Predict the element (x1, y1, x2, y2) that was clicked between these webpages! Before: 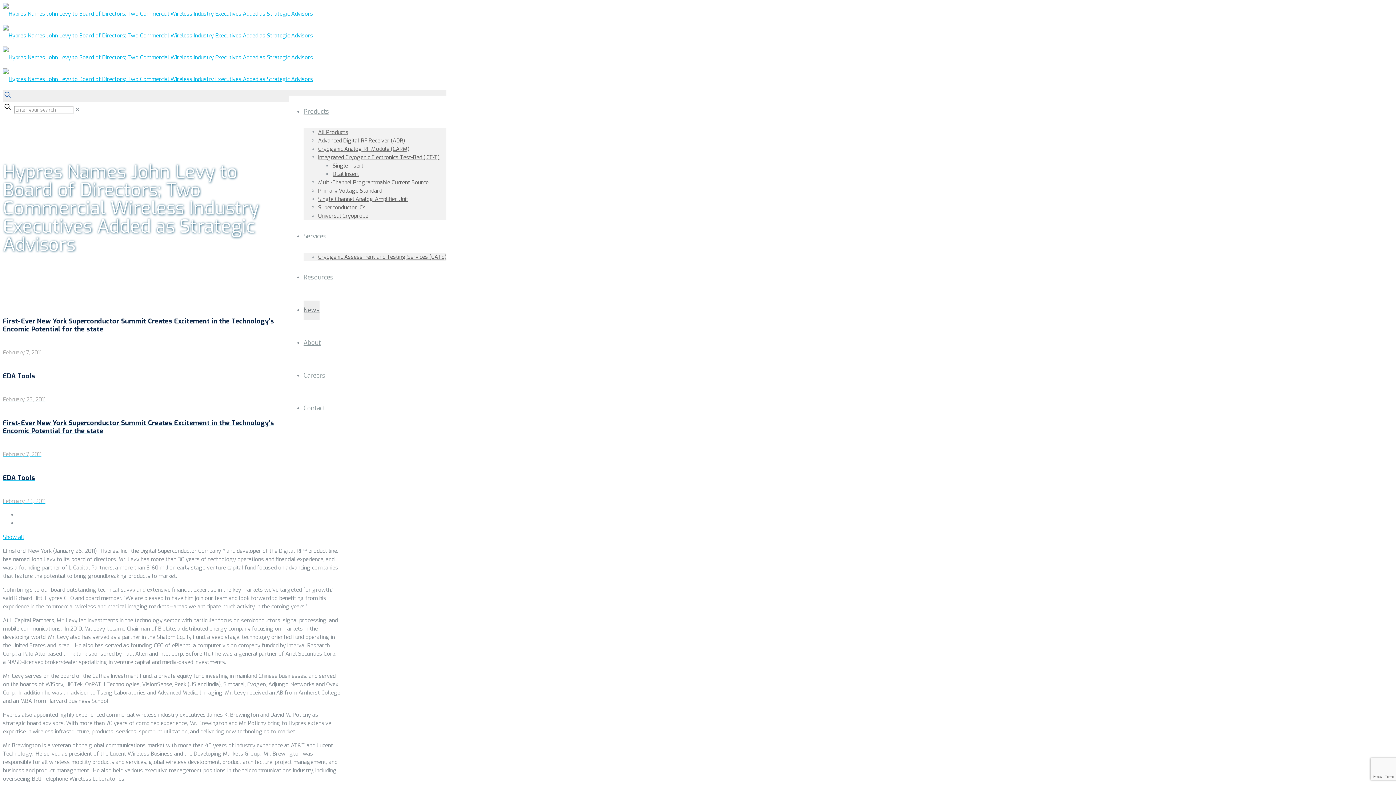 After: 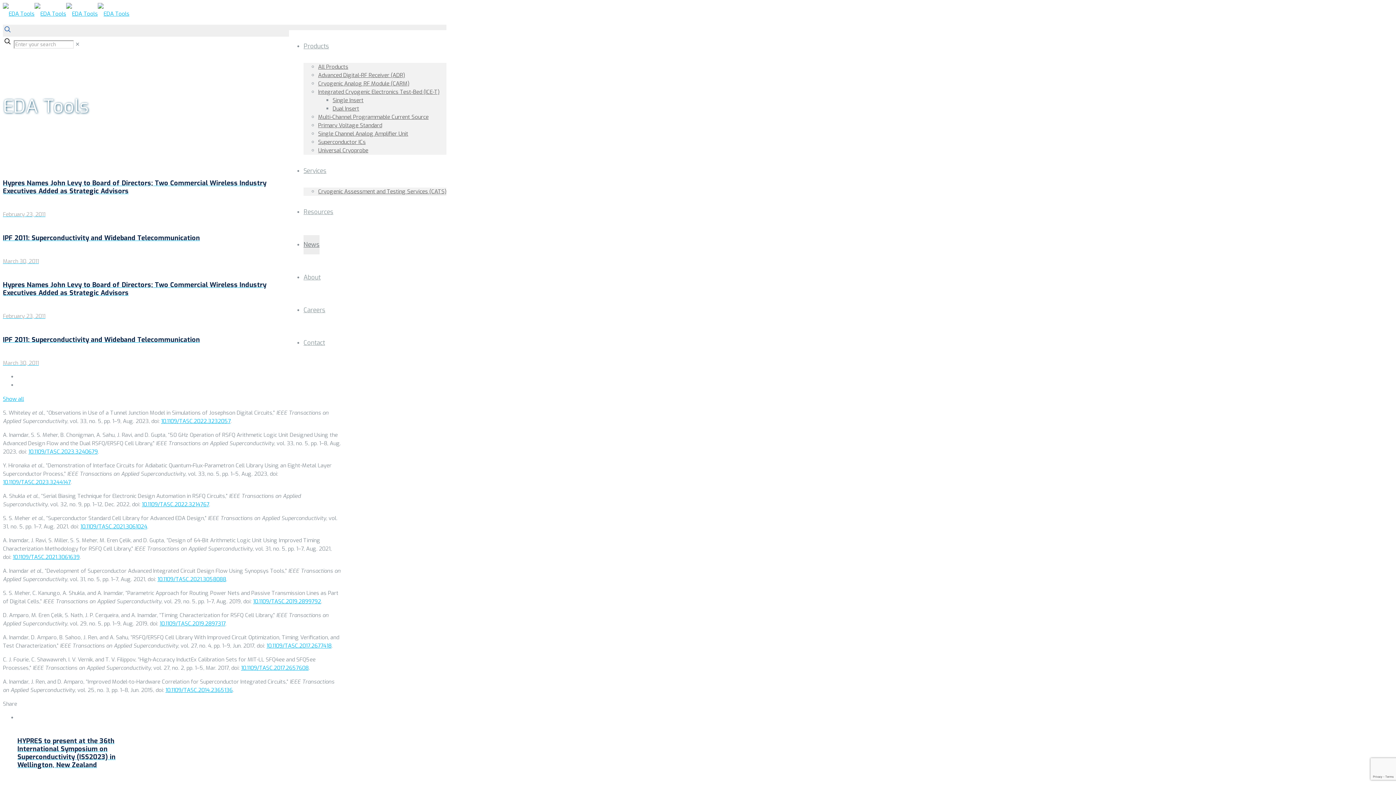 Action: label: EDA Tools
February 23, 2011 bbox: (2, 372, 341, 403)